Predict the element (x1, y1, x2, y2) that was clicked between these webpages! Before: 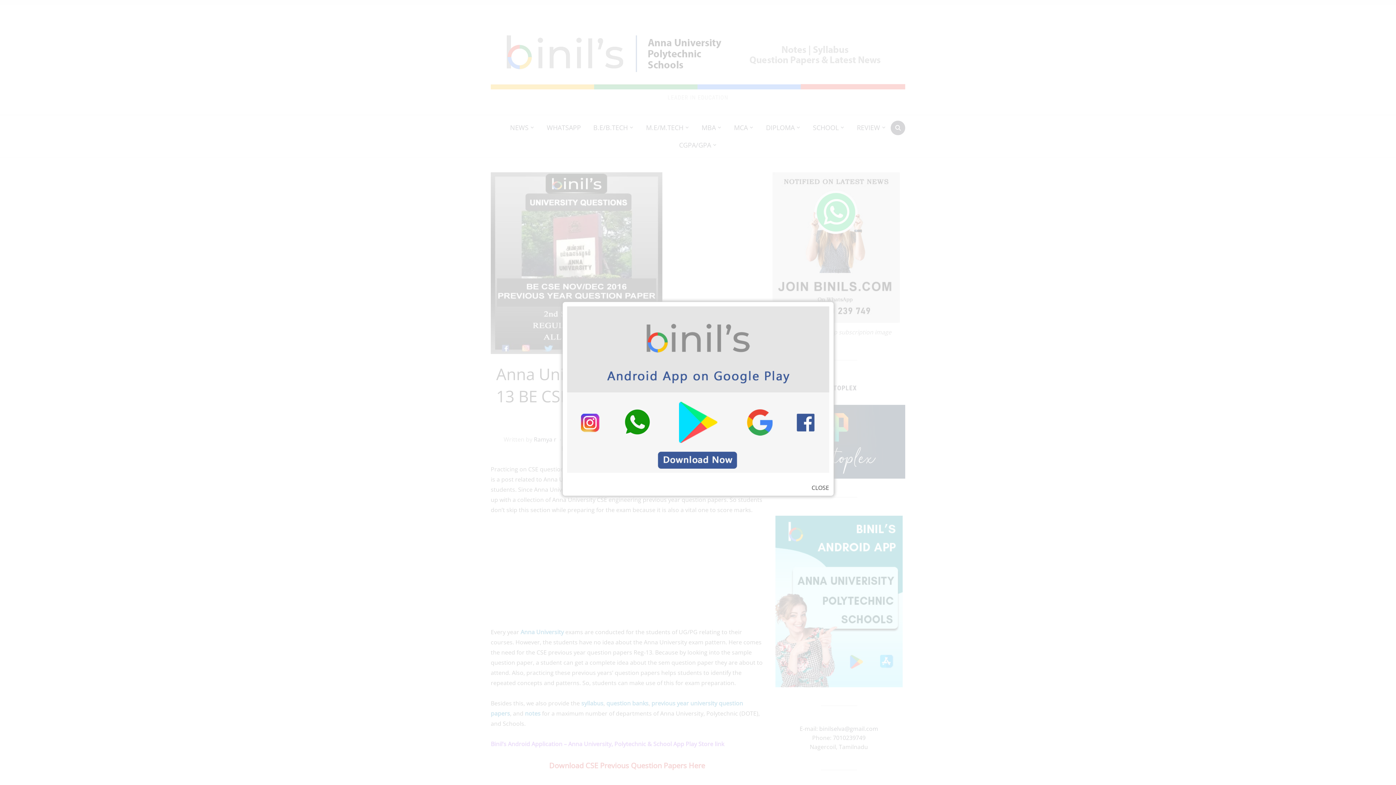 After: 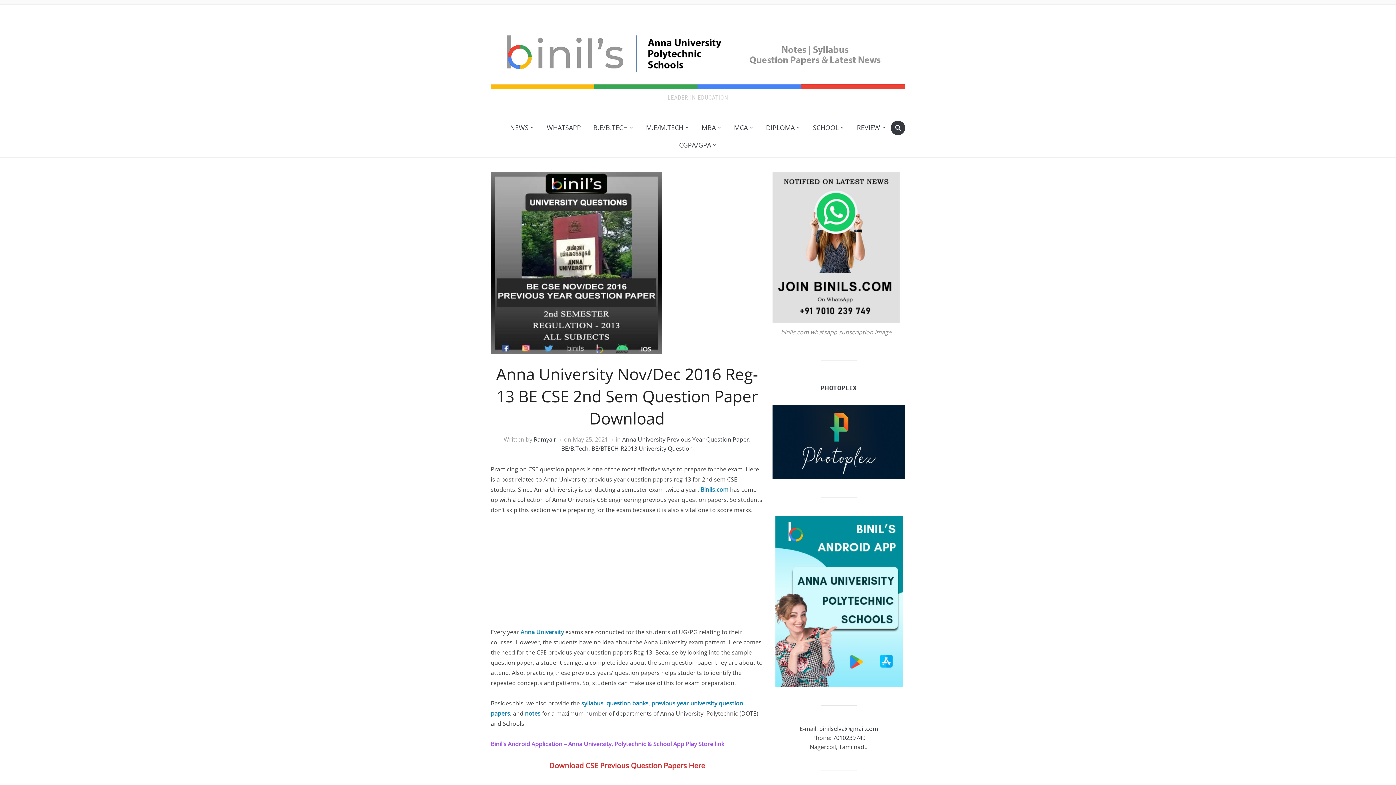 Action: label: CLOSE bbox: (807, 483, 829, 492)